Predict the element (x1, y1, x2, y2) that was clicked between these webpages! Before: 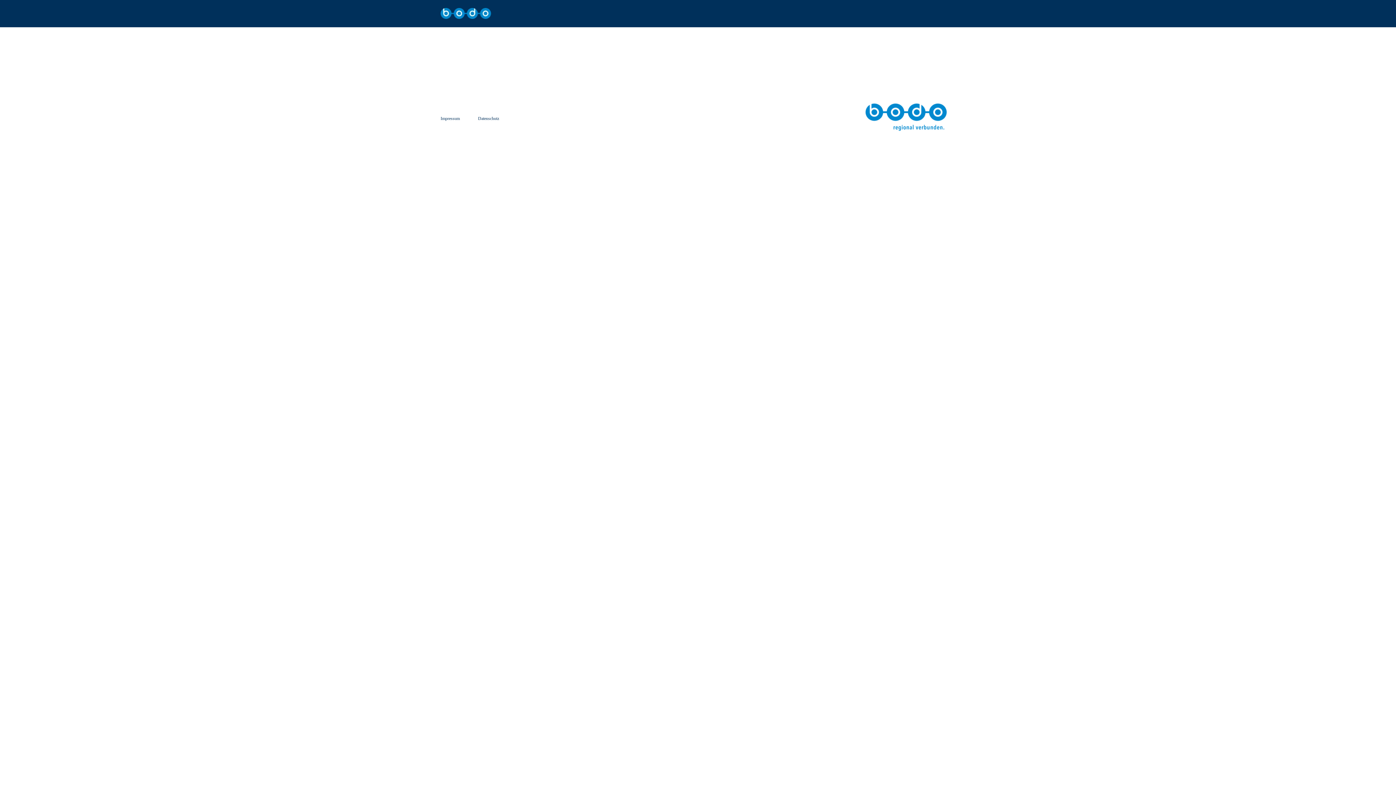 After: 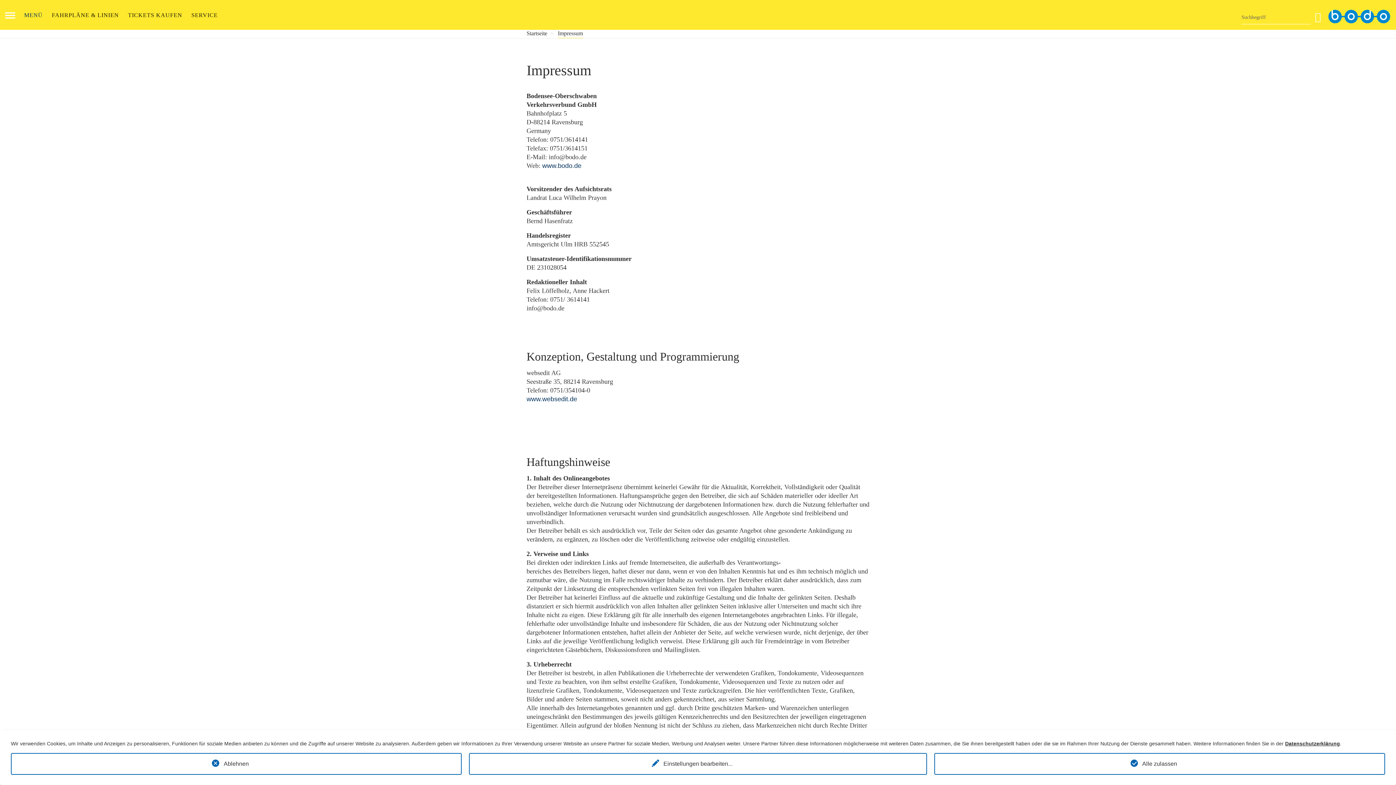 Action: label: Impressum bbox: (440, 116, 460, 121)